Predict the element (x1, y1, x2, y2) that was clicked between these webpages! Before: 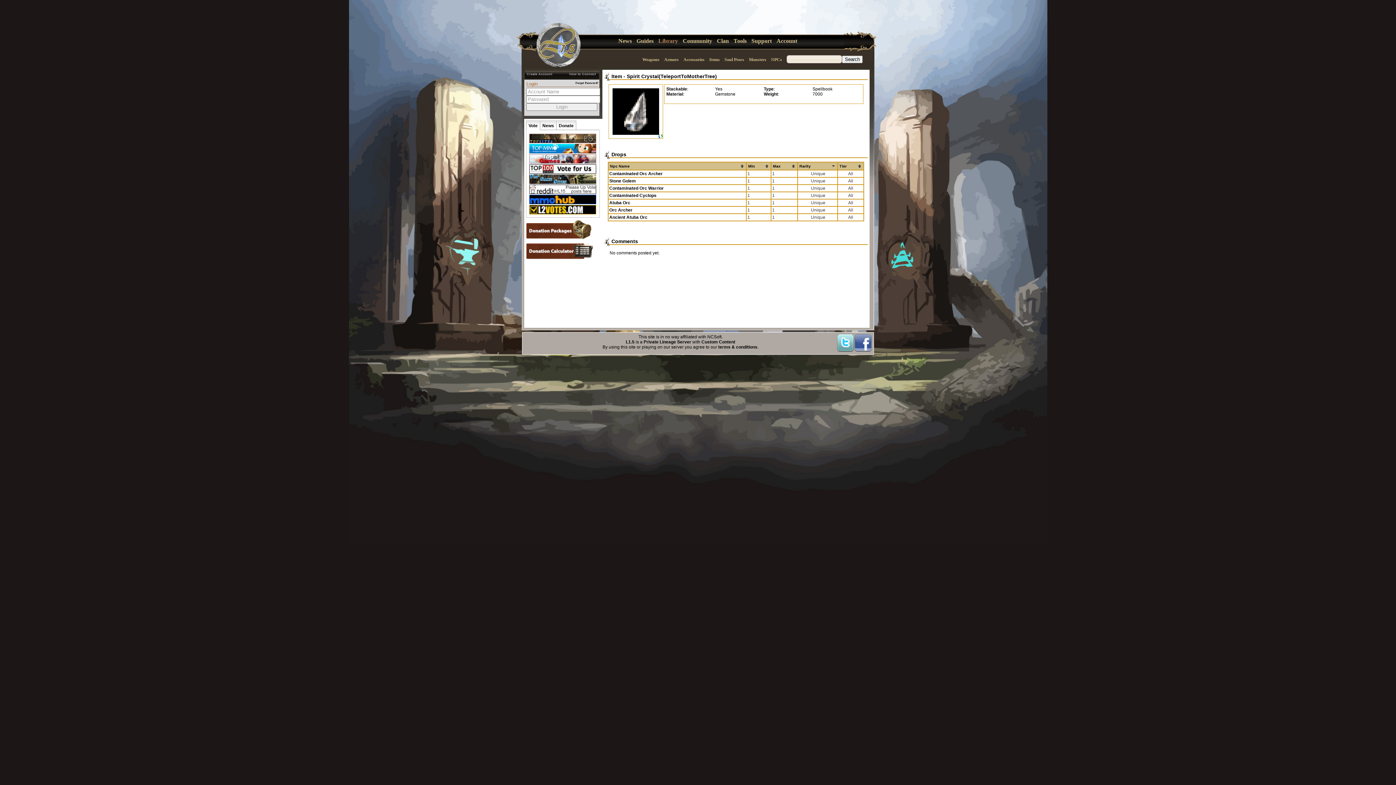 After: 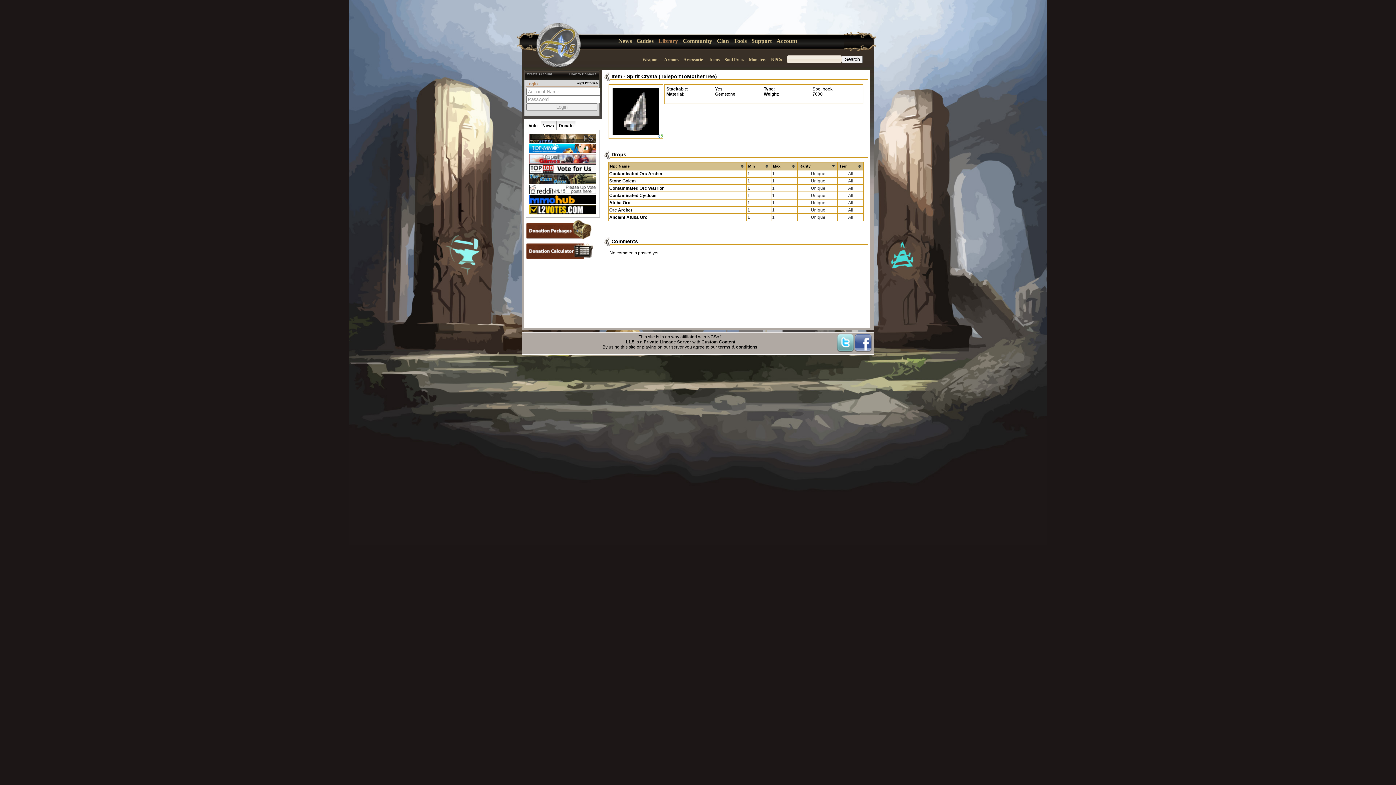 Action: label: Vote bbox: (526, 121, 540, 130)